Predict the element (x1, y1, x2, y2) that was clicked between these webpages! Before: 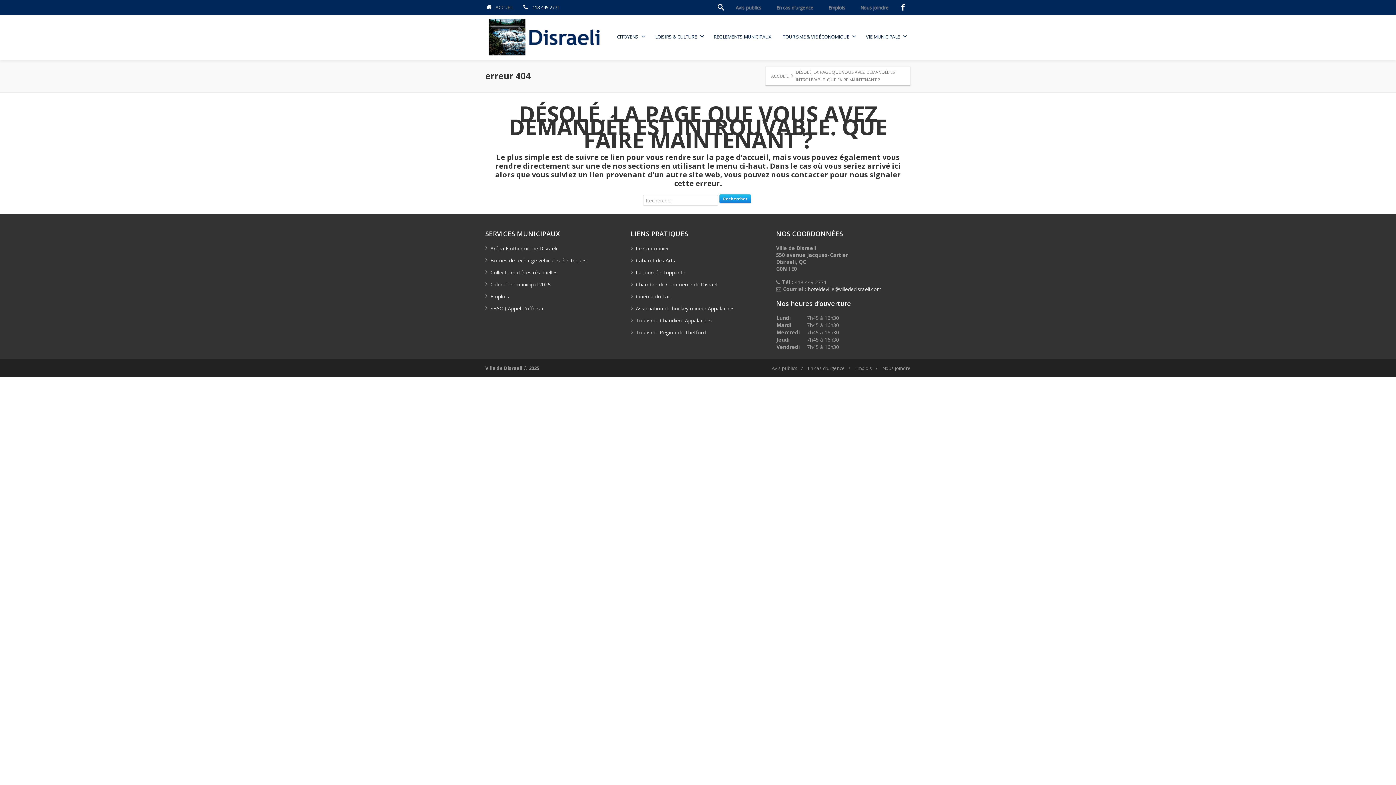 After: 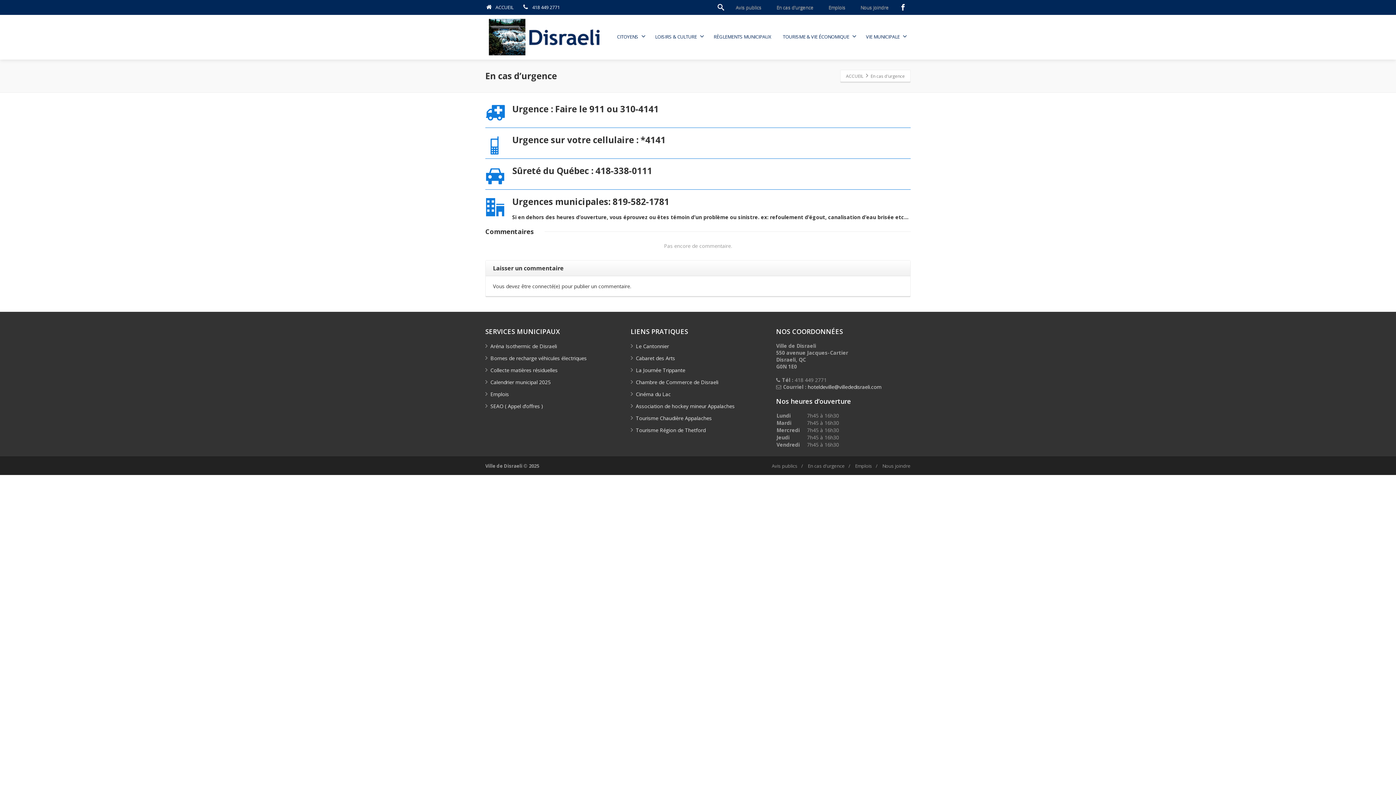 Action: bbox: (769, 0, 821, 14) label: En cas d’urgence